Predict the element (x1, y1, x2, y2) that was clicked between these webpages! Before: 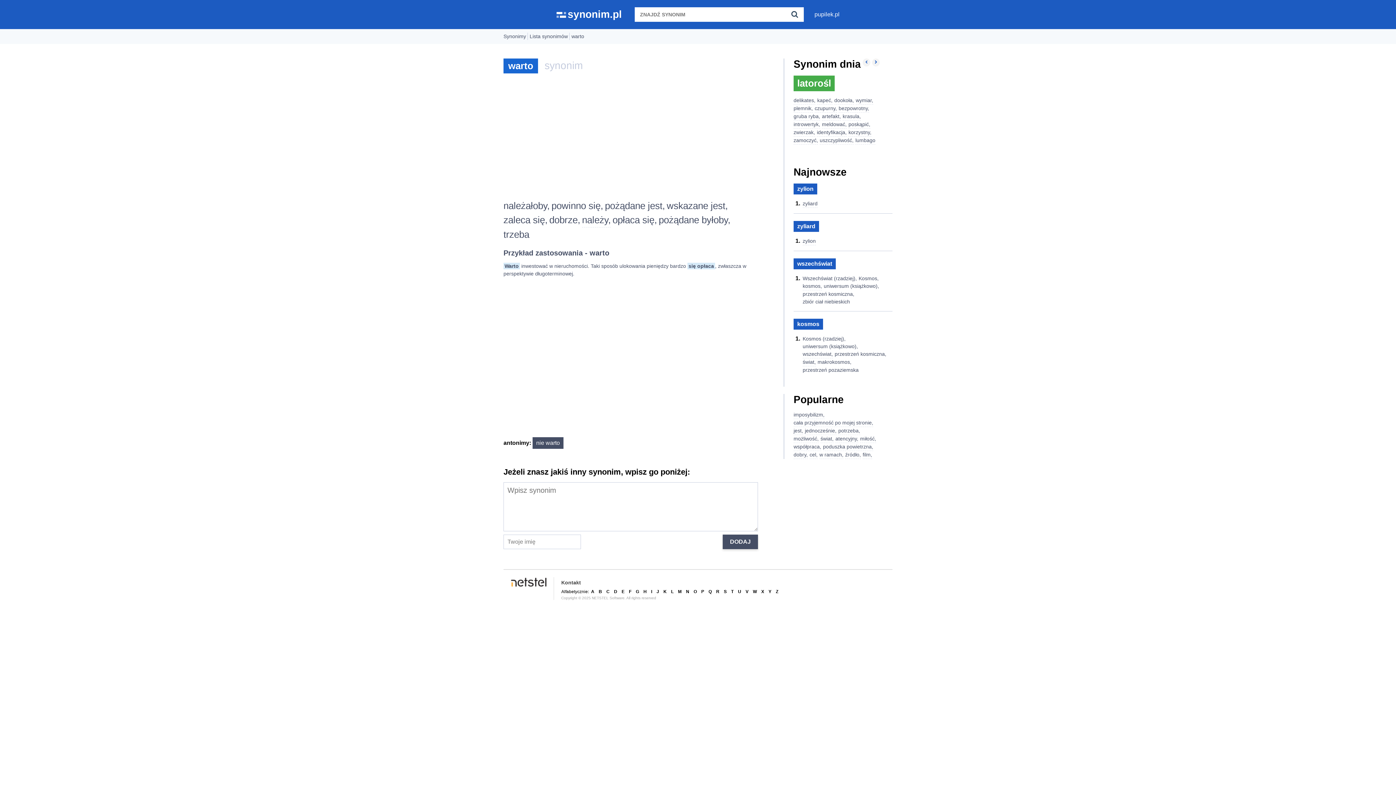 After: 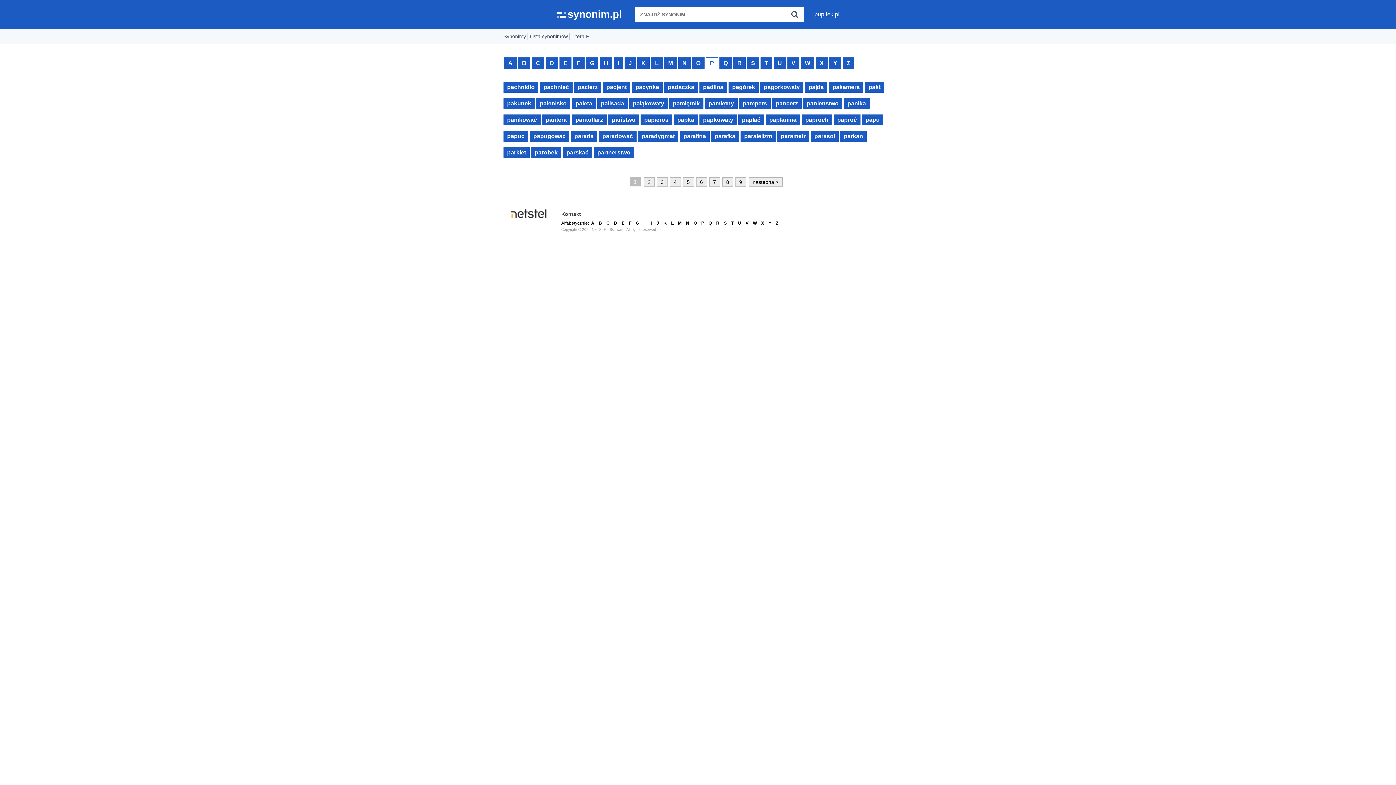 Action: label: P bbox: (700, 588, 705, 595)